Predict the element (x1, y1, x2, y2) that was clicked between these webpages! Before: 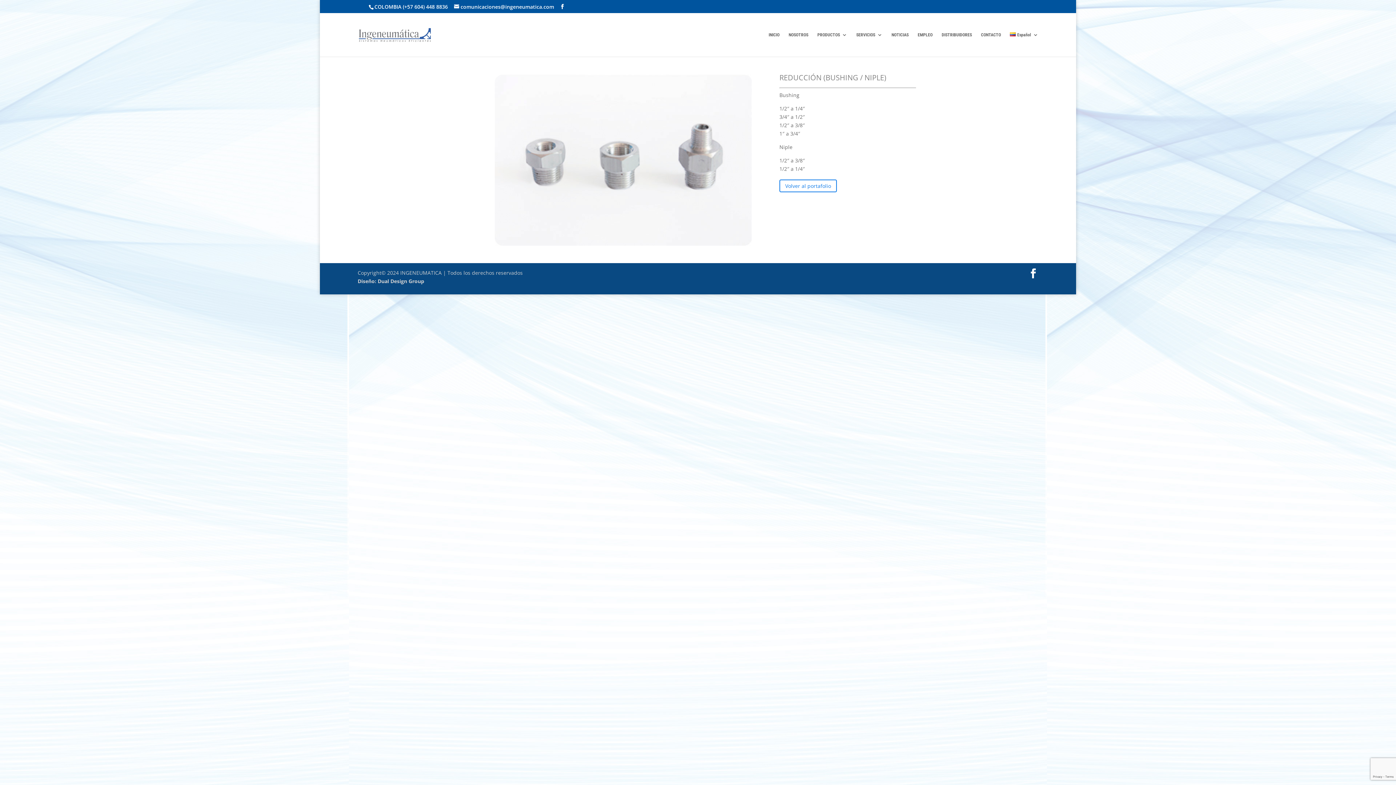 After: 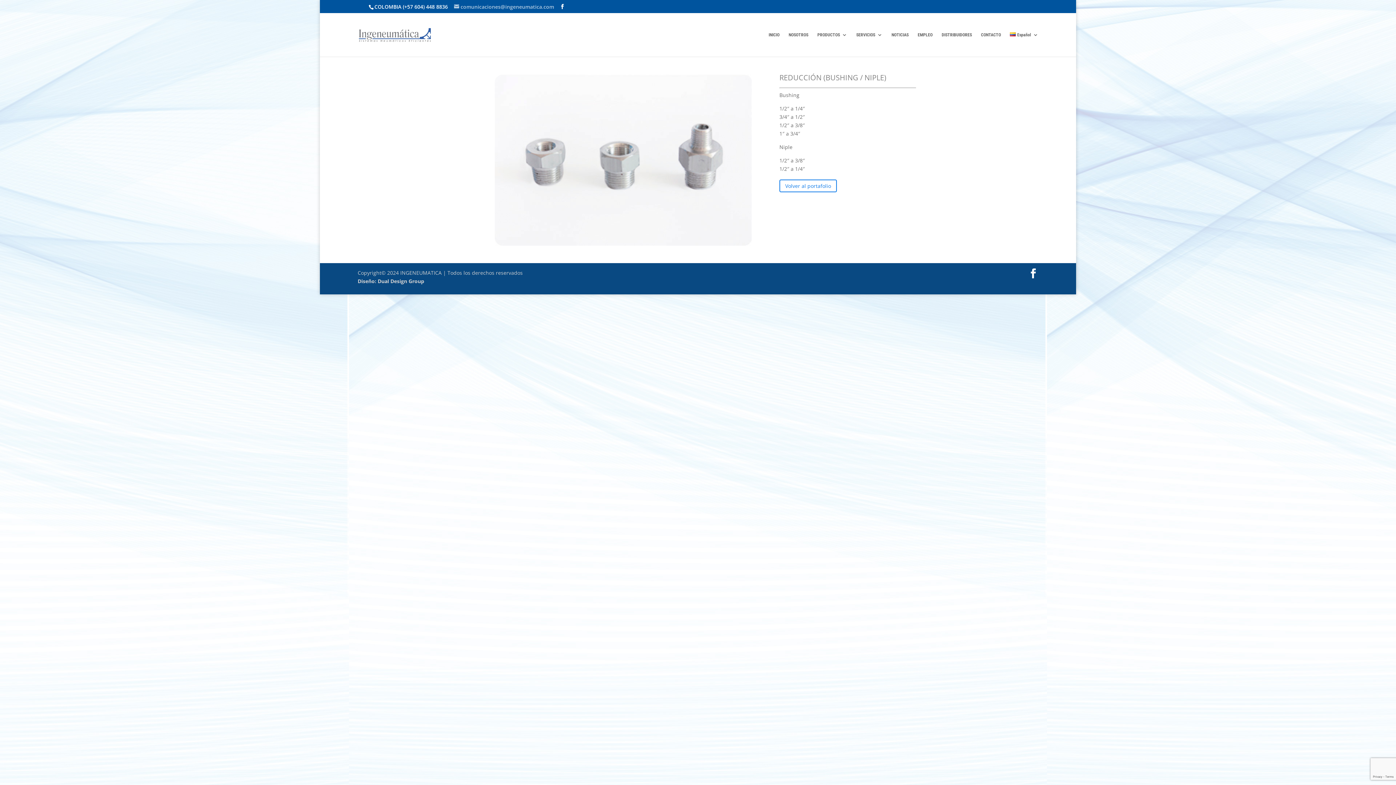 Action: bbox: (454, 3, 554, 10) label: comunicaciones@ingeneumatica.com